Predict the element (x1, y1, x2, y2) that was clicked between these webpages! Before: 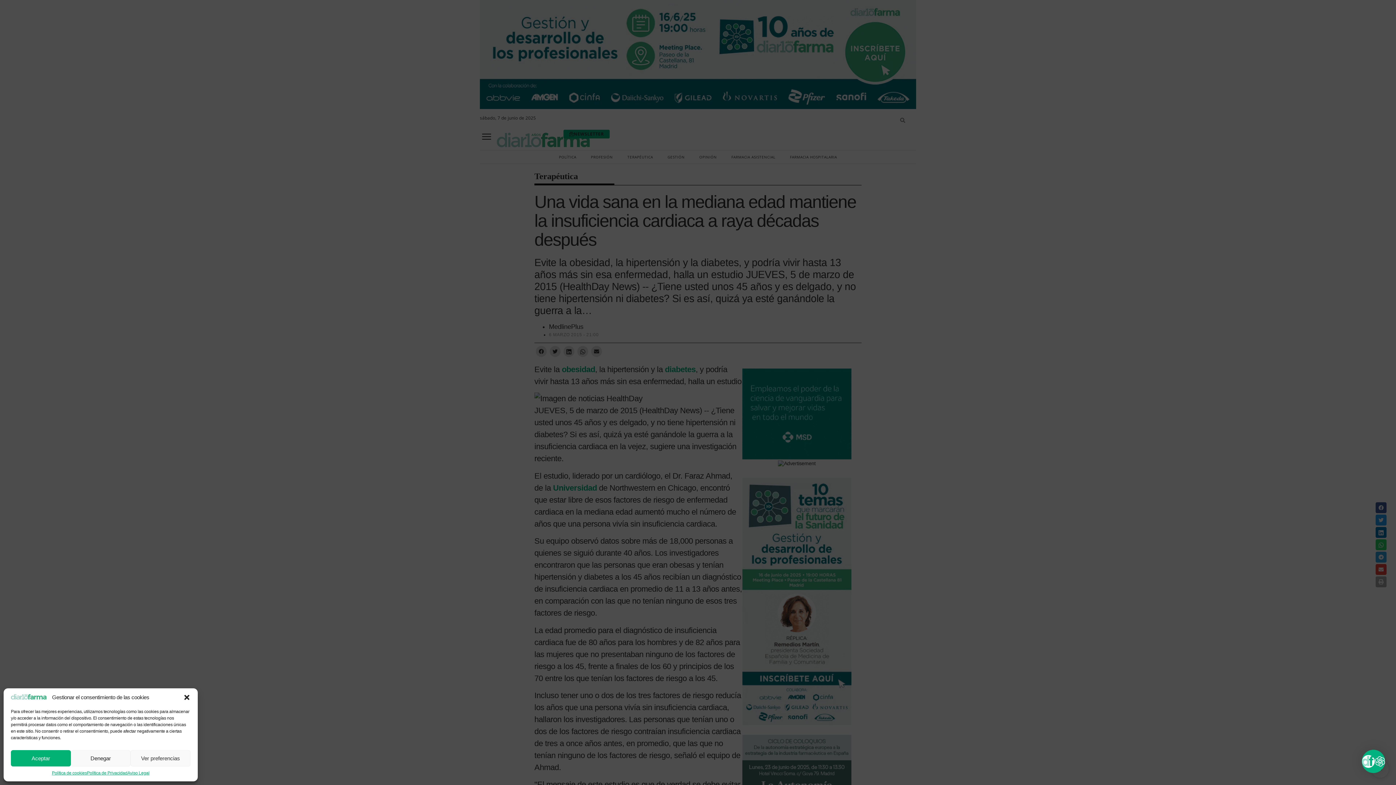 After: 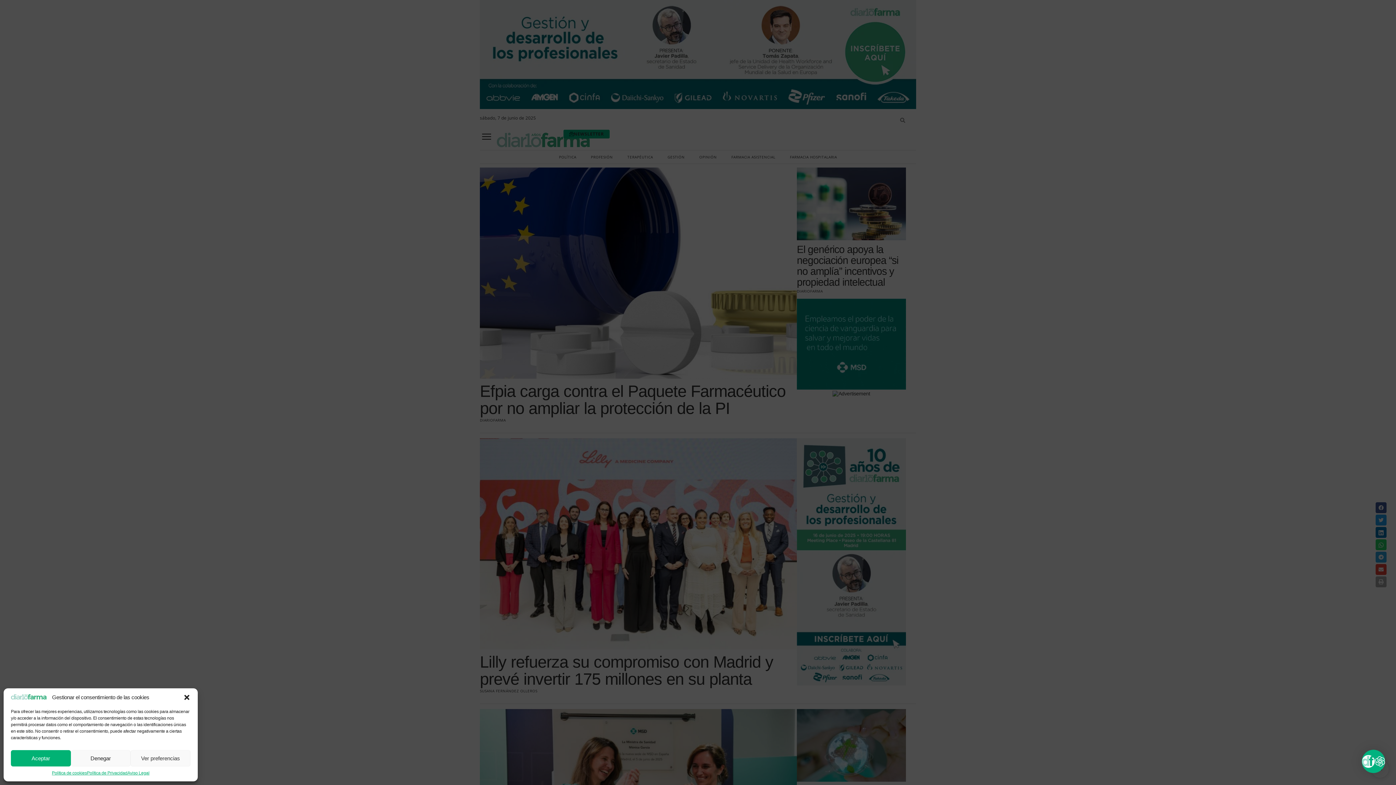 Action: bbox: (10, 695, 47, 701)